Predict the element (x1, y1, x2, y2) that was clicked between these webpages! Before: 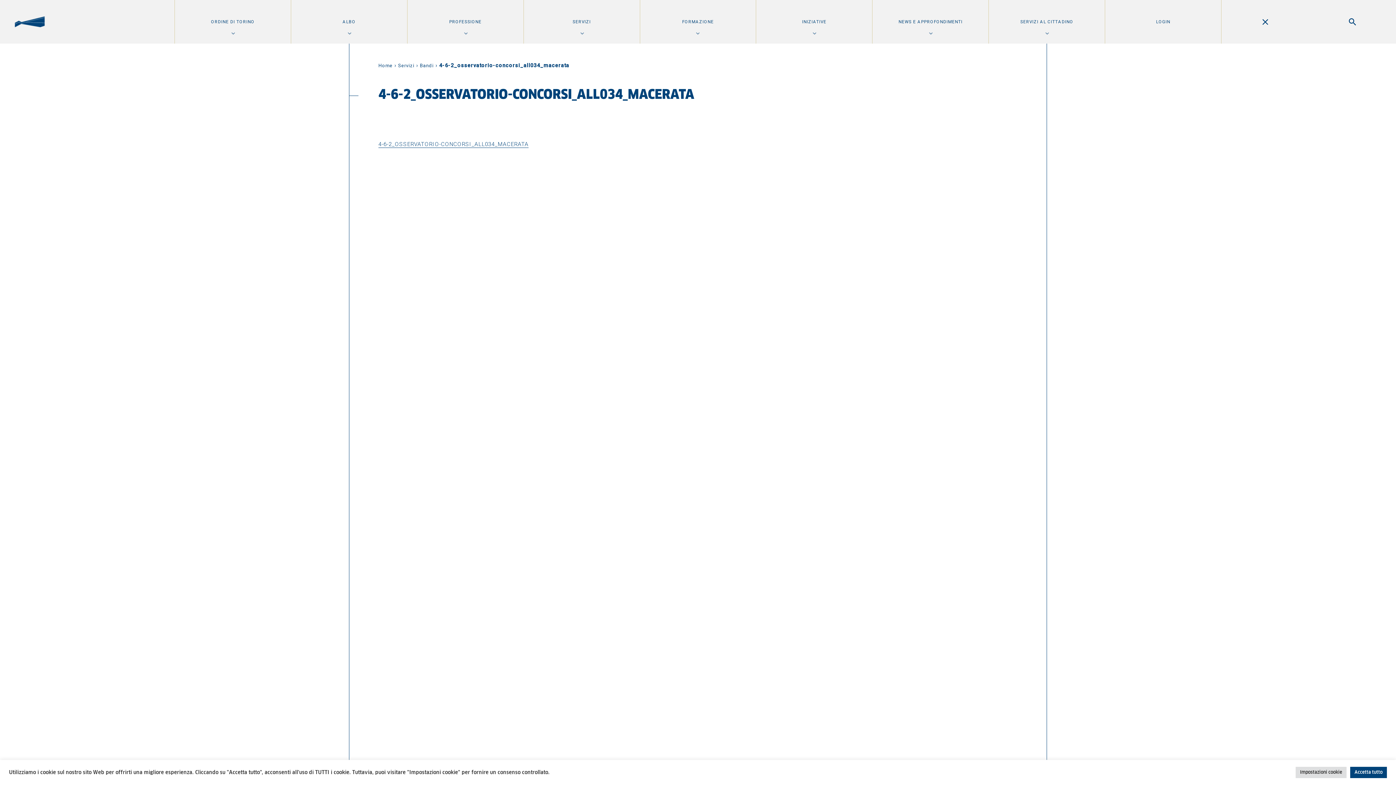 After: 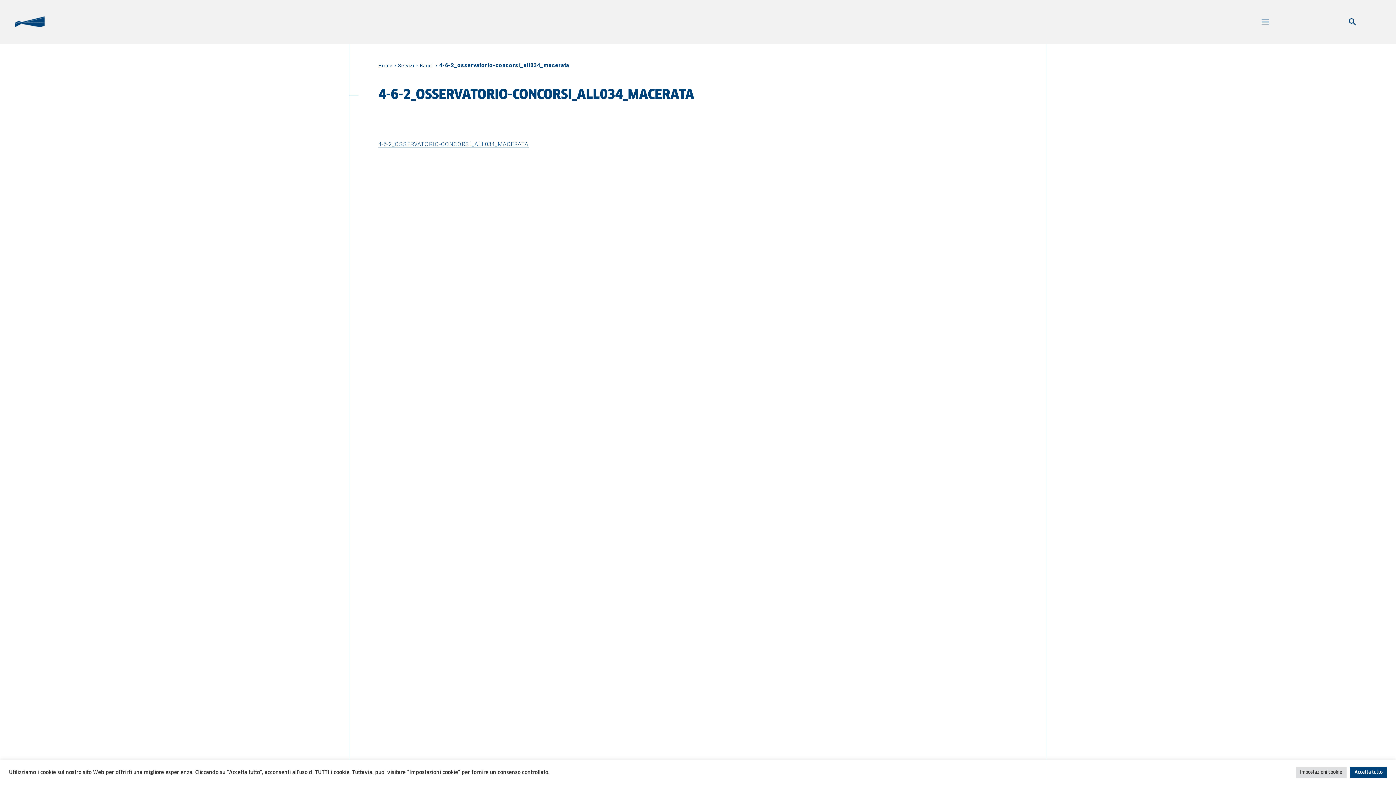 Action: bbox: (1221, 0, 1309, 43)